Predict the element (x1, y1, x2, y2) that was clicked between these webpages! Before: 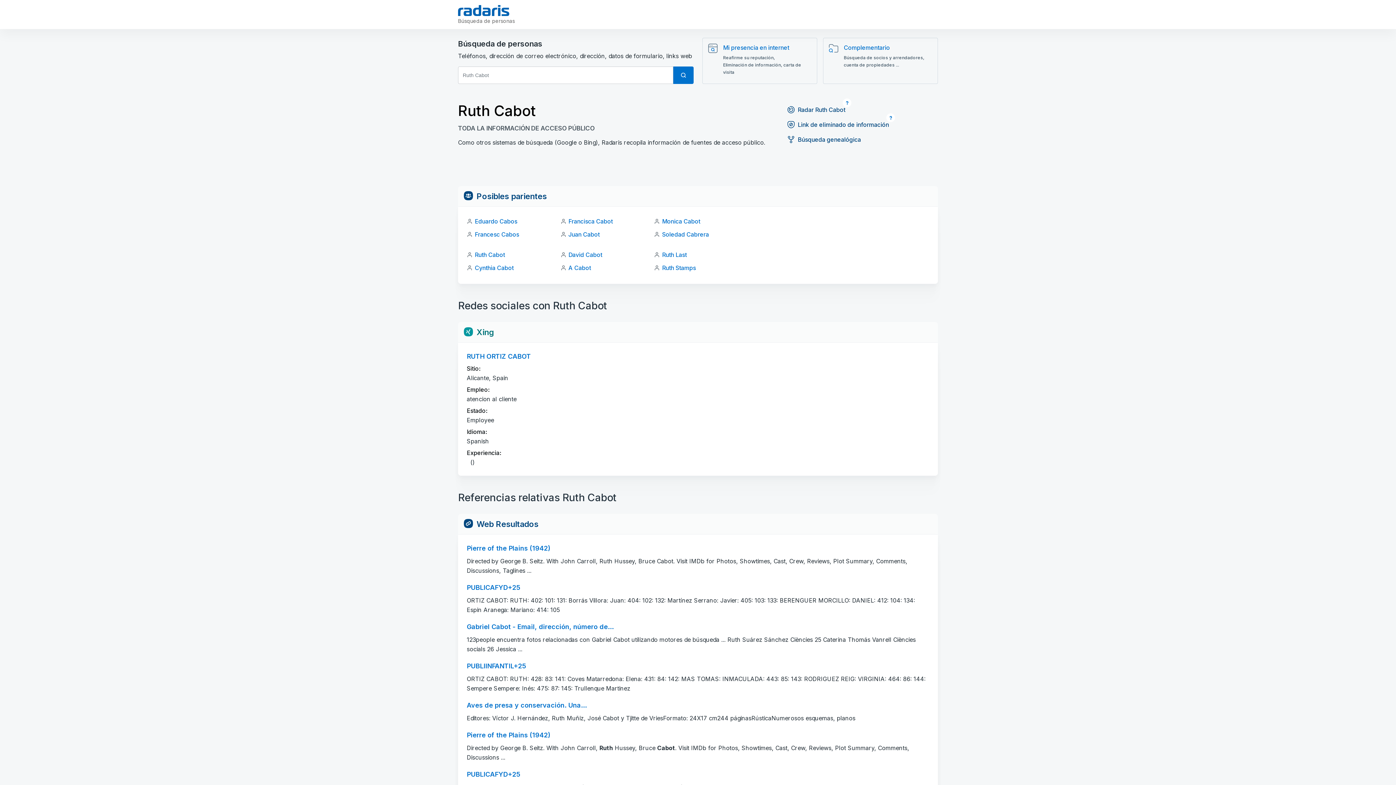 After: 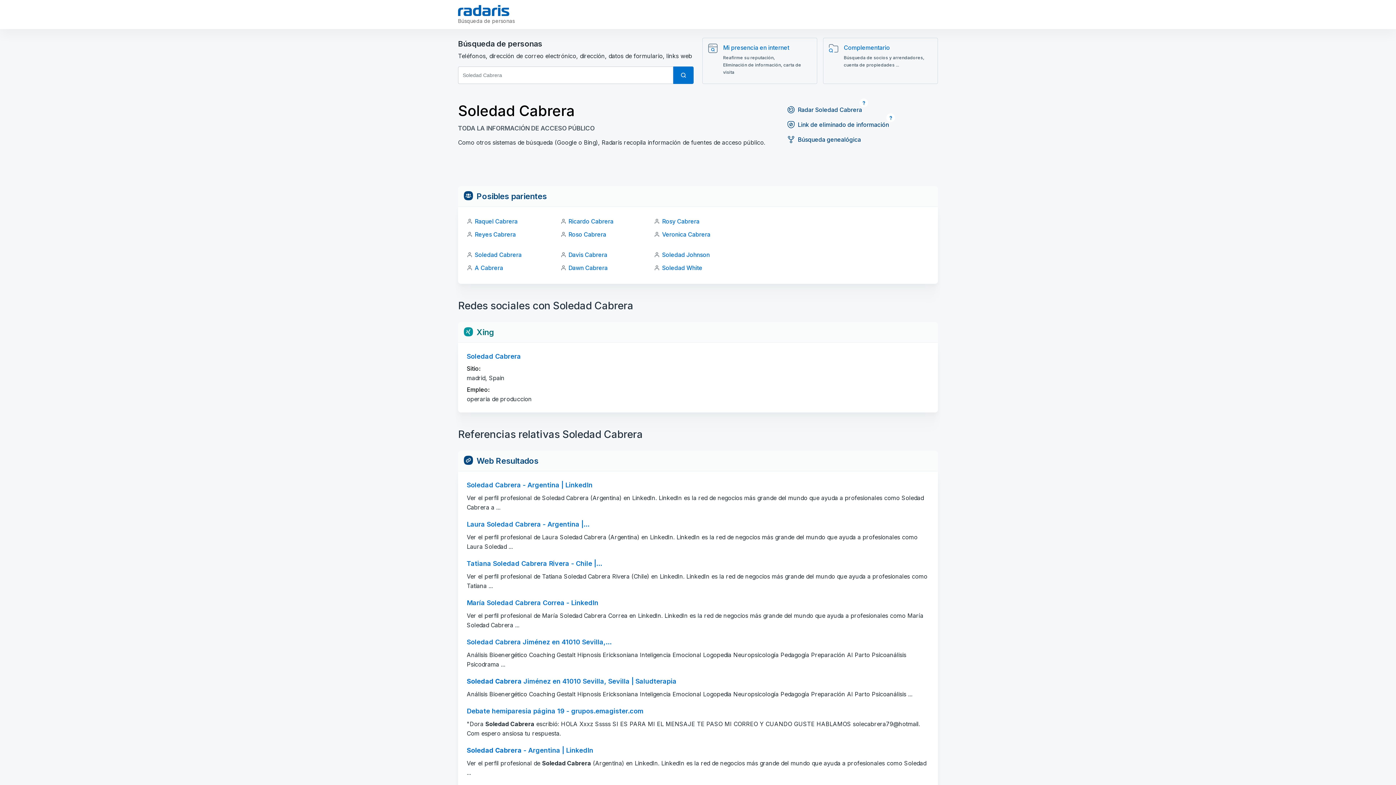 Action: label: Soledad Cabrera bbox: (662, 230, 709, 238)